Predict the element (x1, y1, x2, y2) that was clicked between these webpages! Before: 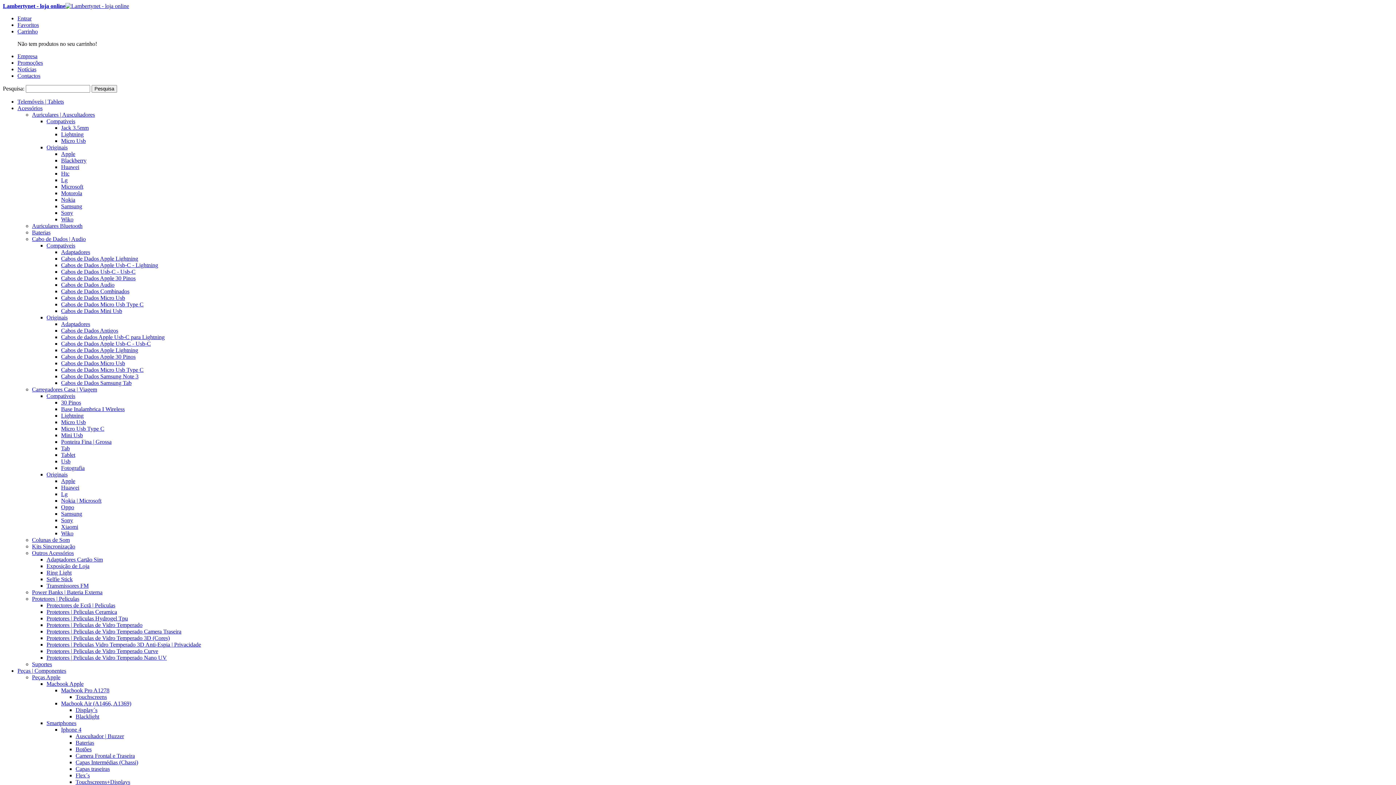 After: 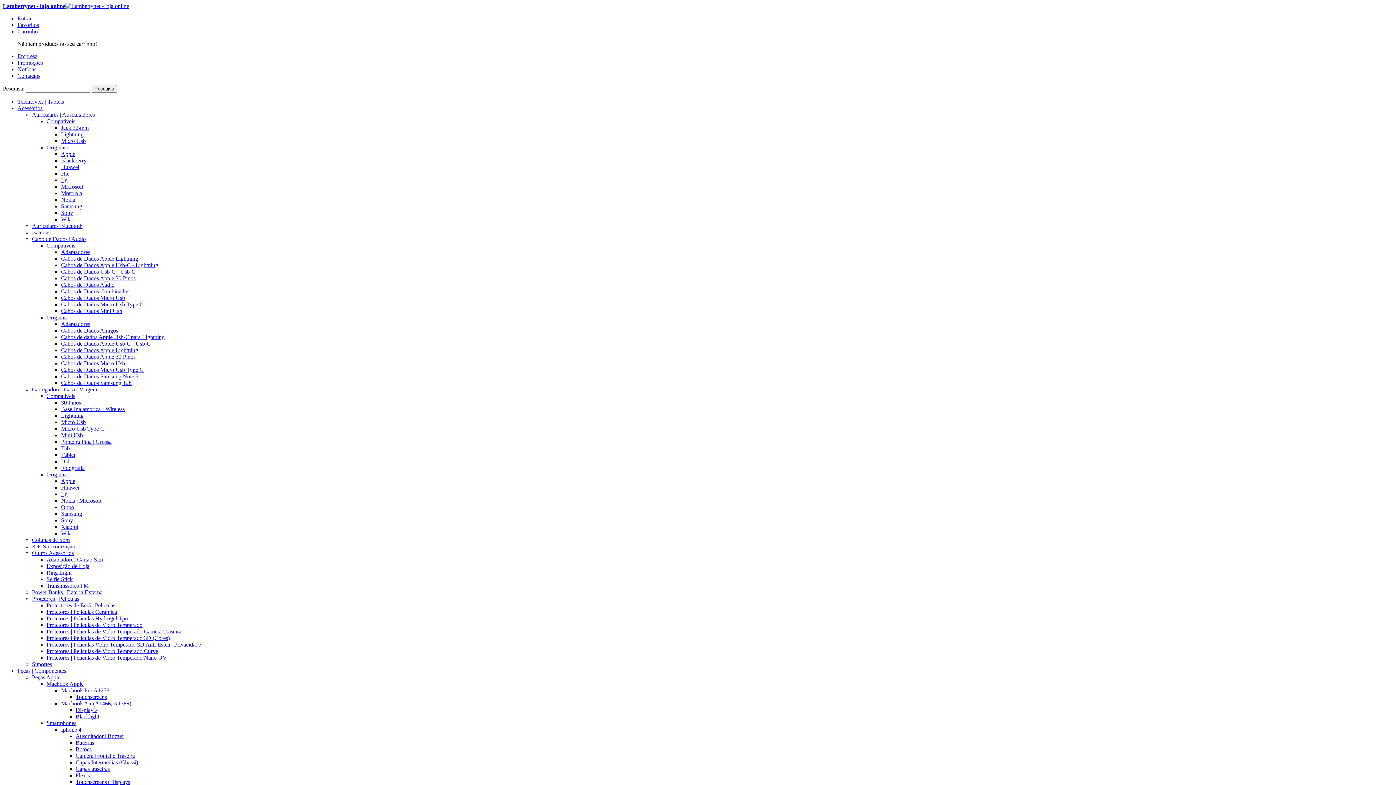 Action: bbox: (61, 524, 78, 530) label: Xiaomi